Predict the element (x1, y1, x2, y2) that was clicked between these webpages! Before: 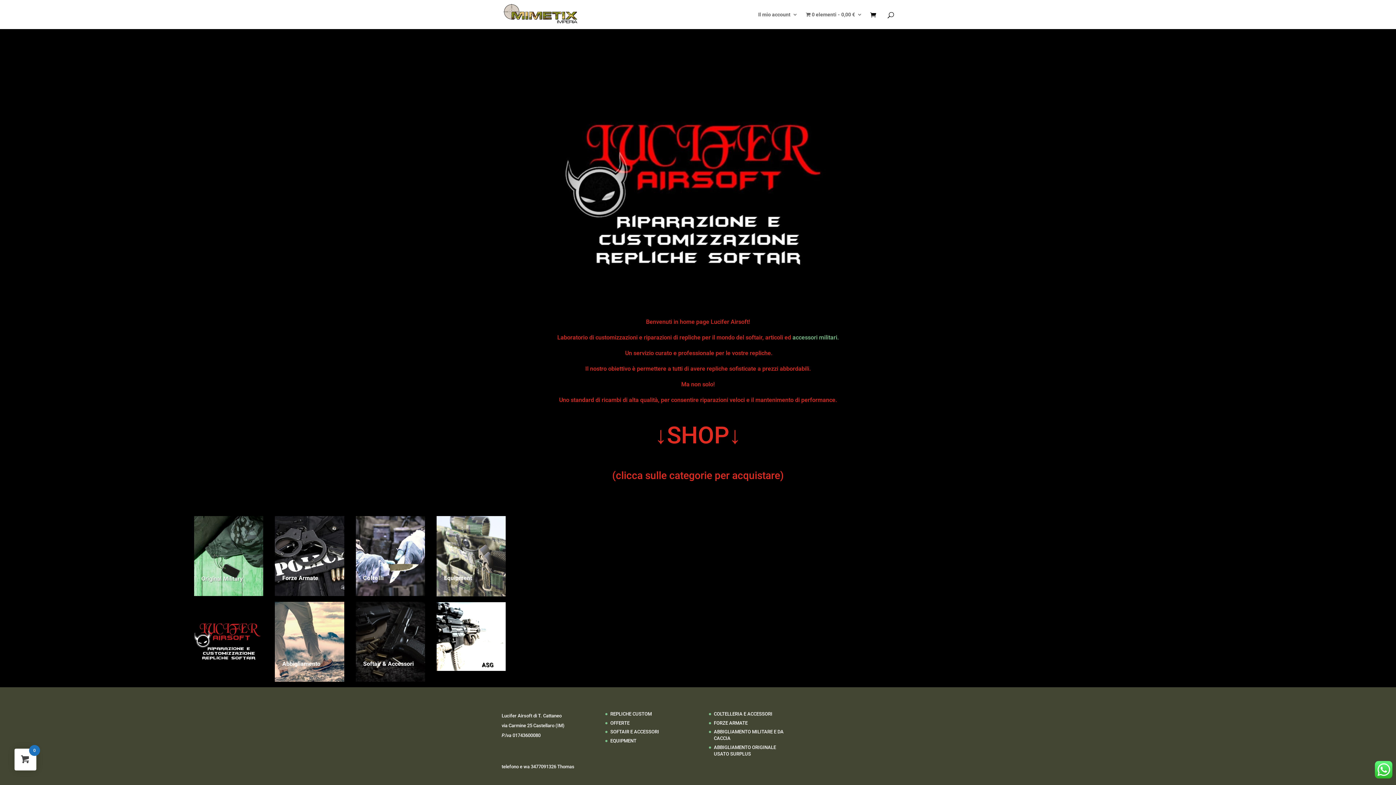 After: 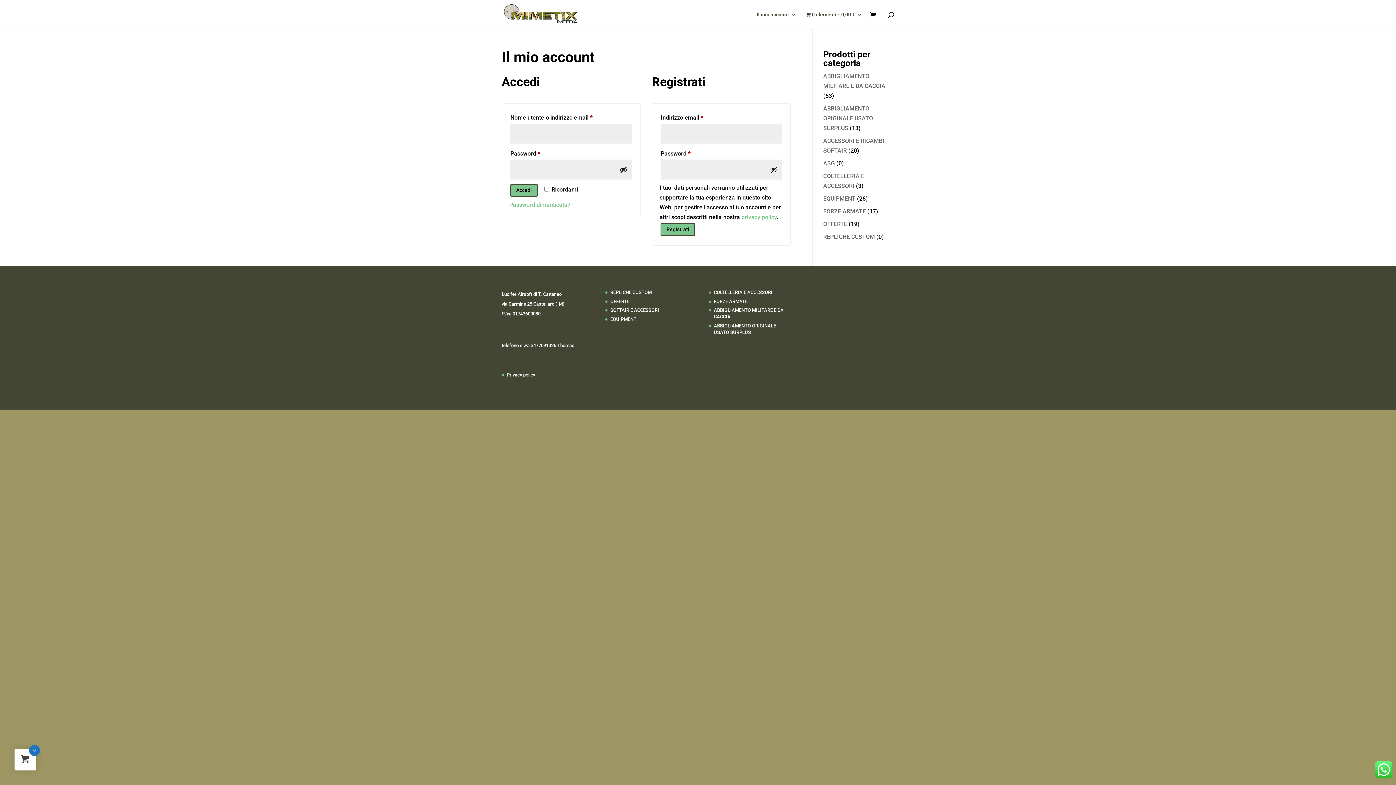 Action: label: Il mio account bbox: (758, 12, 798, 29)